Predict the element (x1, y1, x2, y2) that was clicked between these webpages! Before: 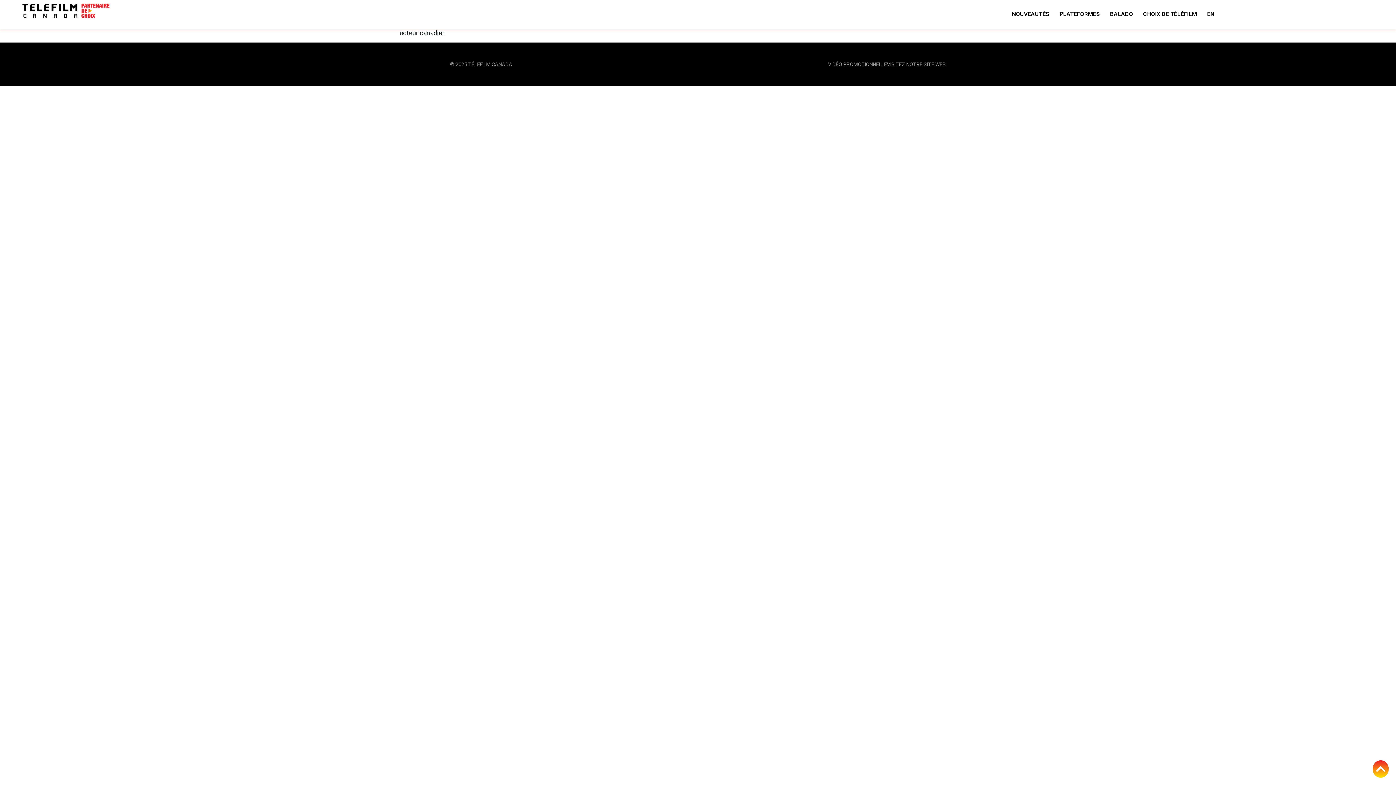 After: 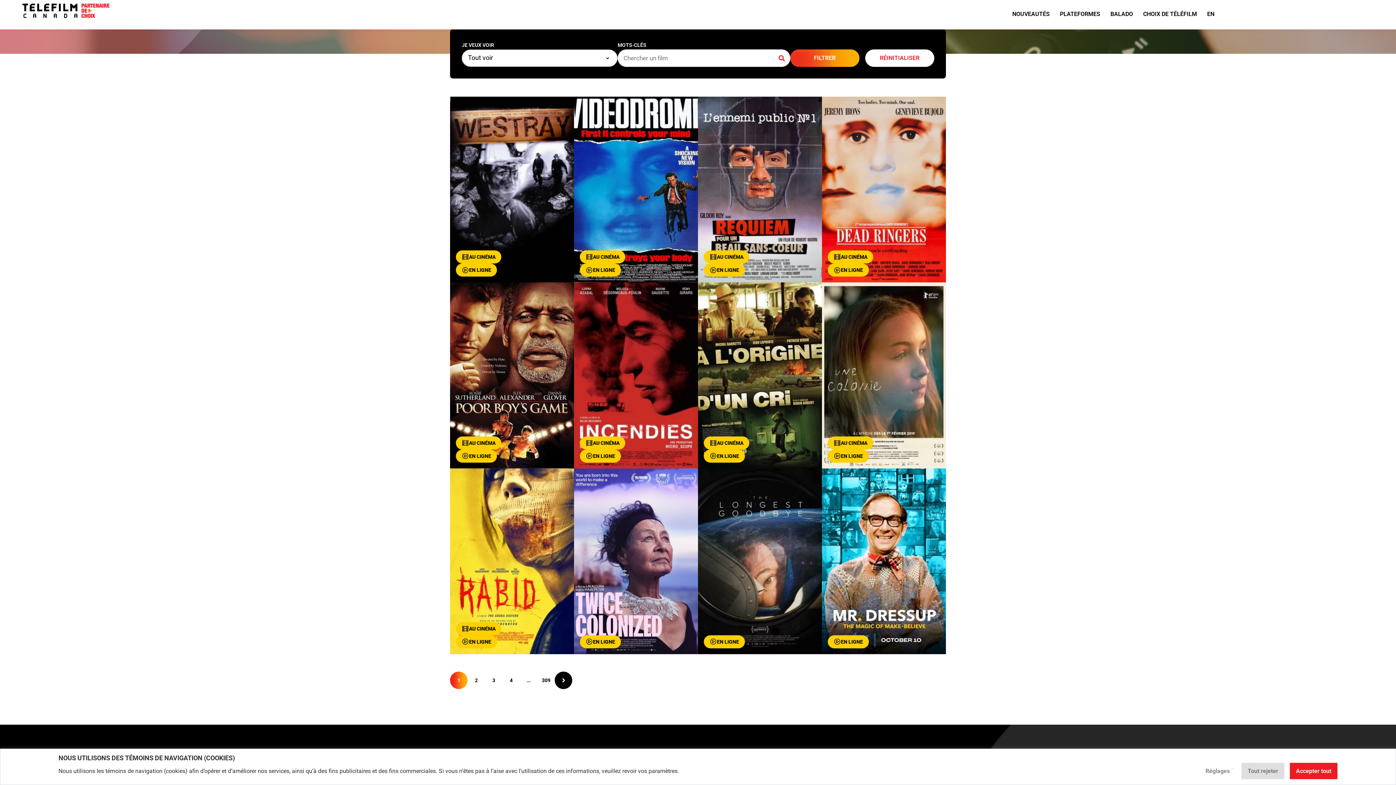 Action: bbox: (1009, 3, 1056, 25) label: NOUVEAUTÉS